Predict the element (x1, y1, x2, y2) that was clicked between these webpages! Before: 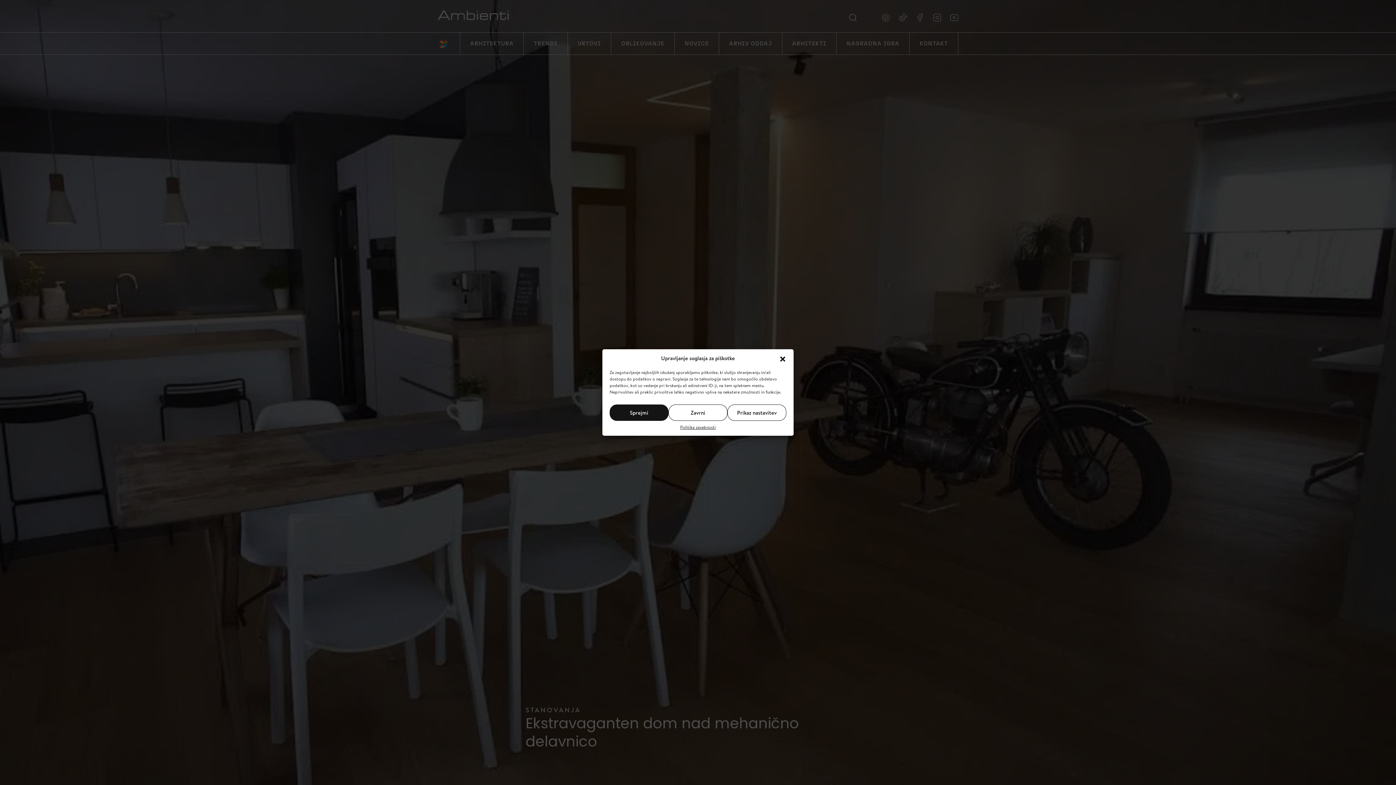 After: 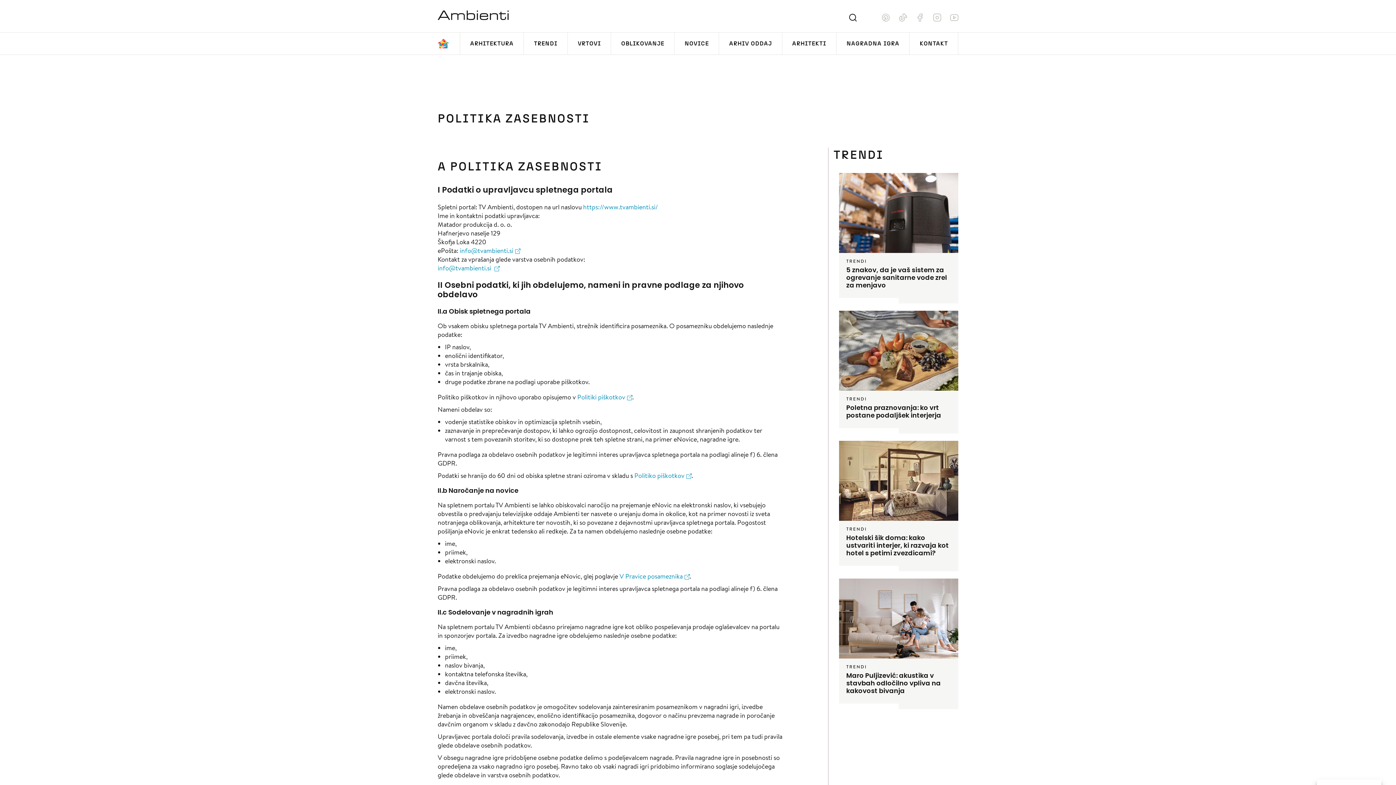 Action: bbox: (680, 424, 715, 430) label: Politika zasebnosti